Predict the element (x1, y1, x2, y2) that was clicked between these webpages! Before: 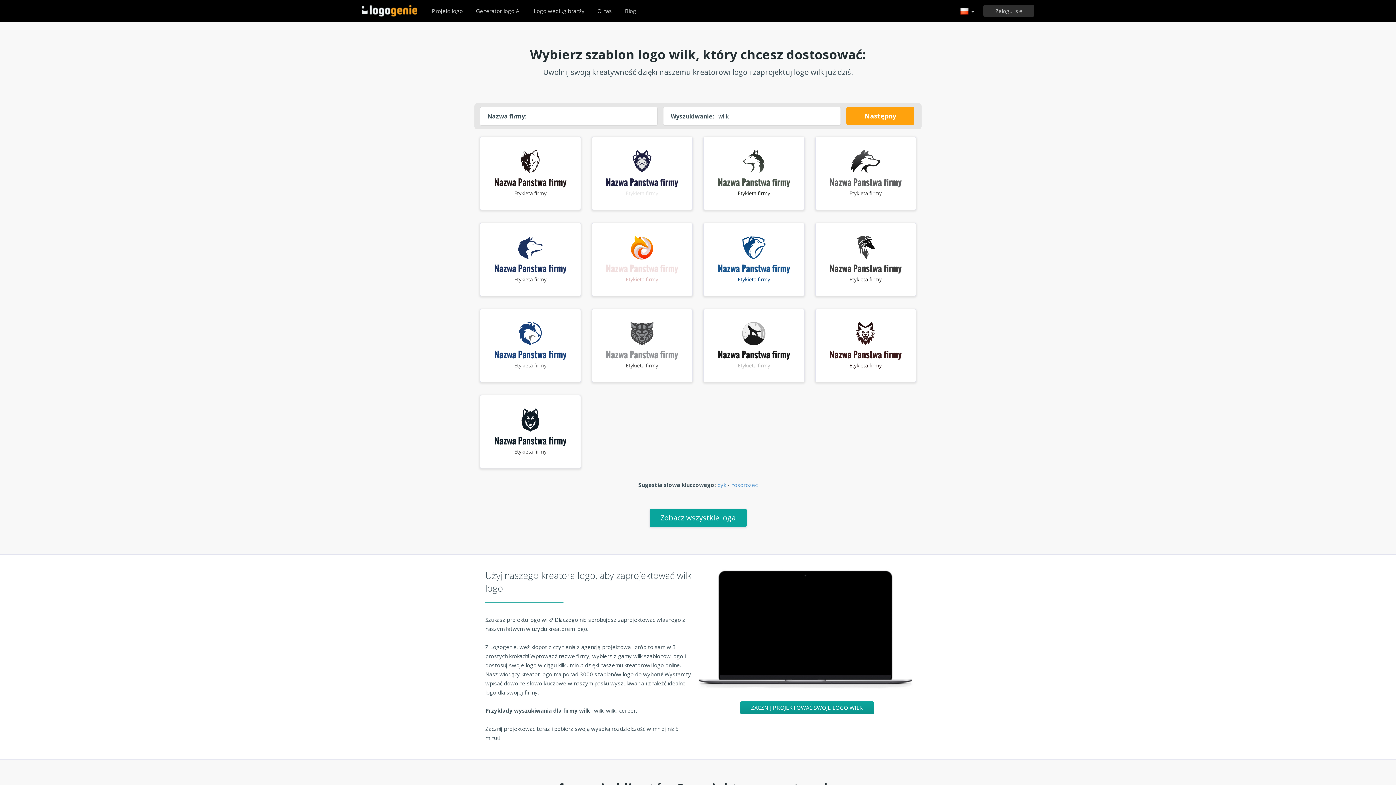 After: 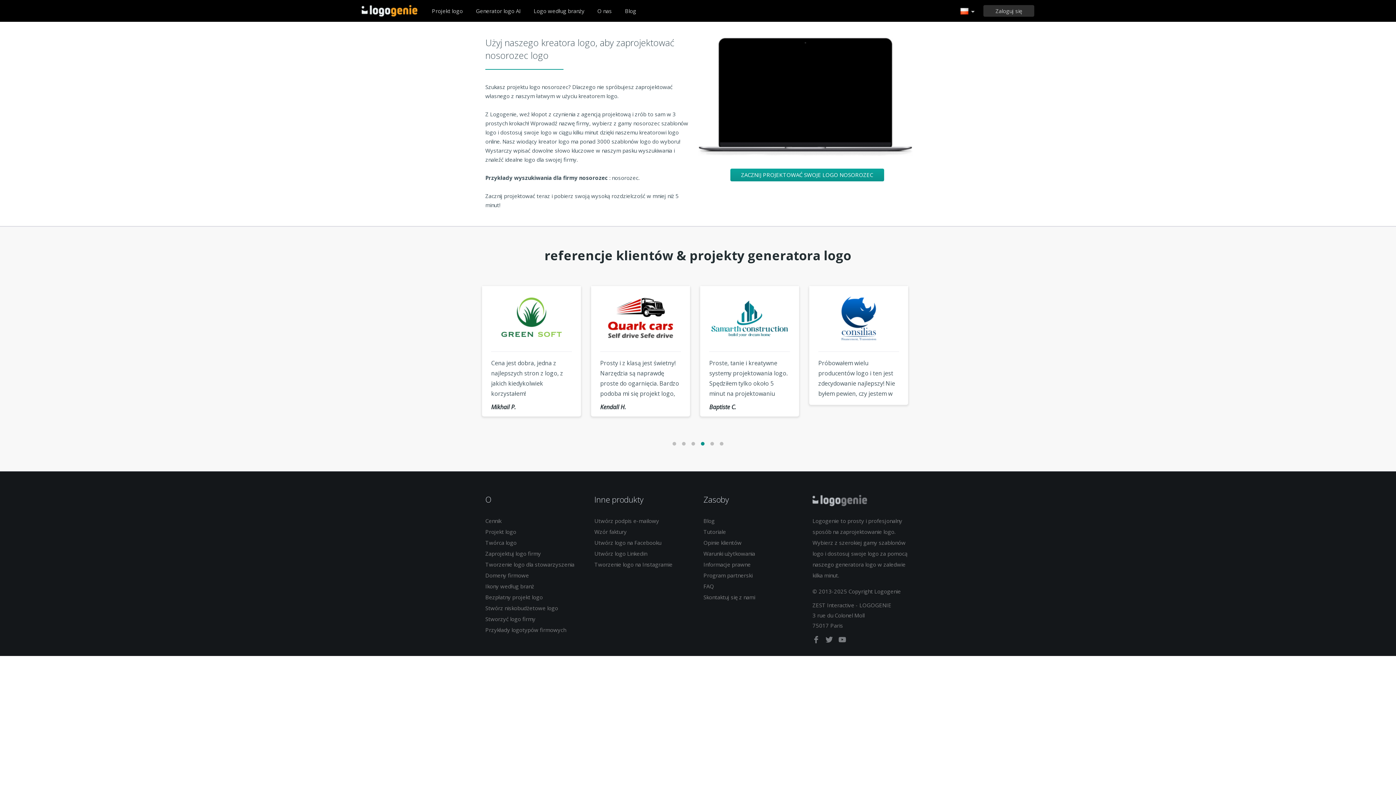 Action: bbox: (731, 481, 757, 488) label: nosorozec